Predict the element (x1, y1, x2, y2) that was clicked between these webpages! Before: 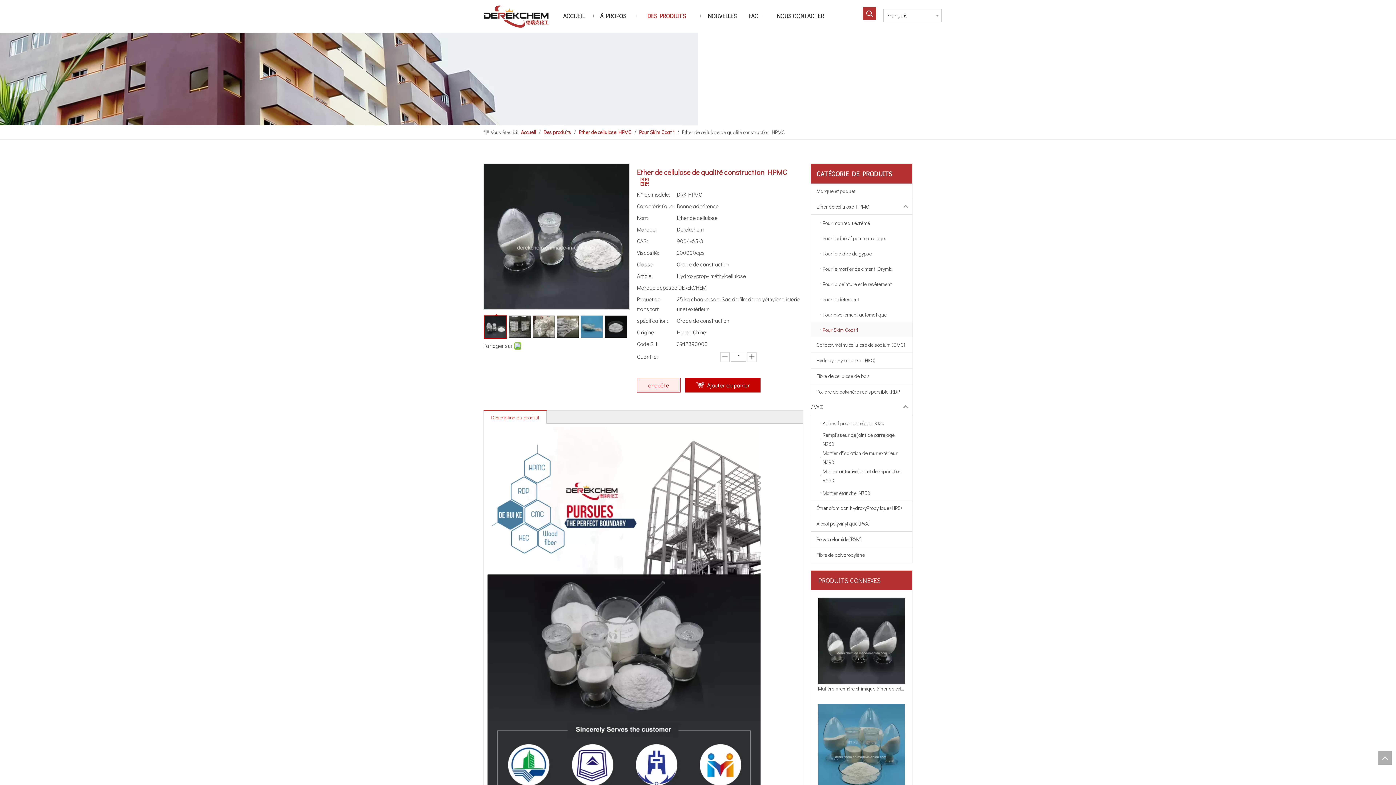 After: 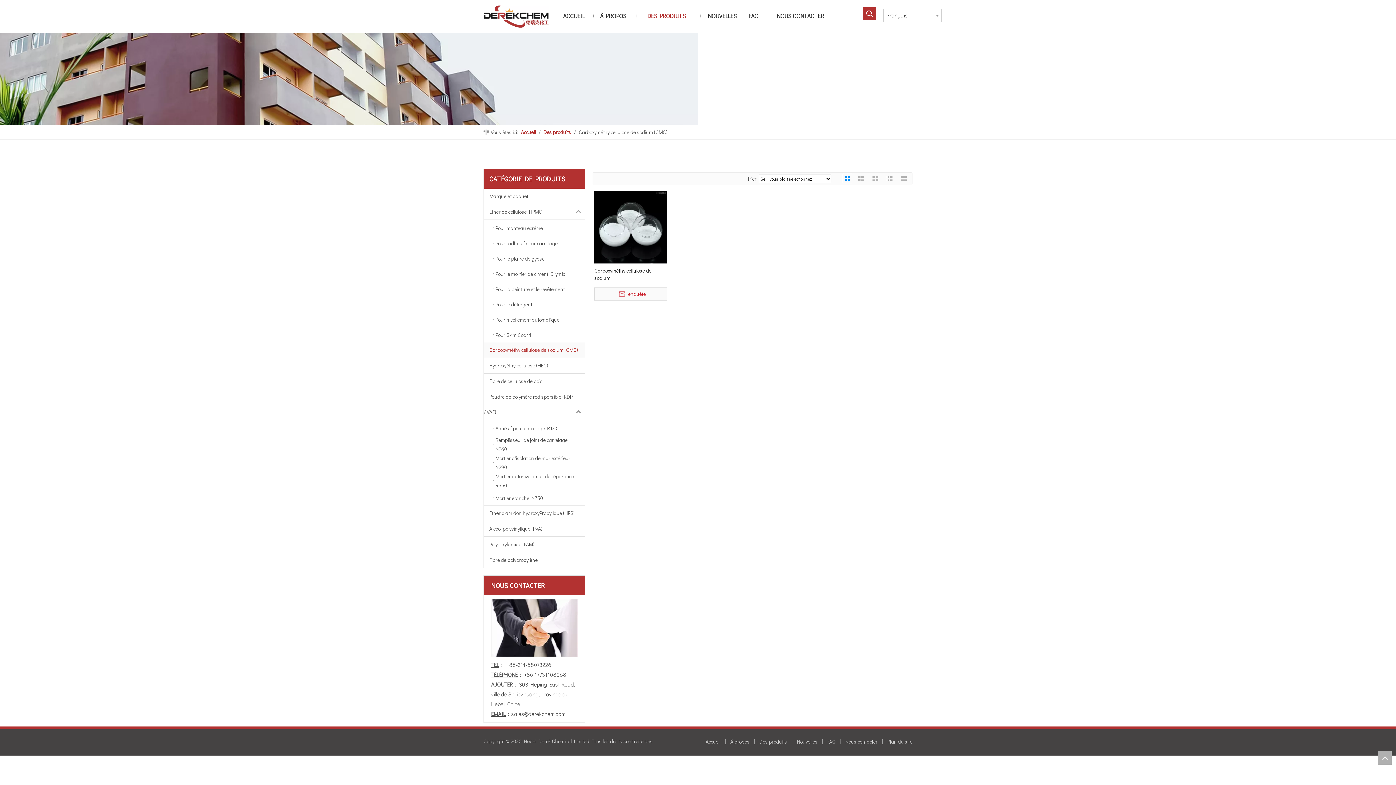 Action: label: Carboxyméthylcellulose de sodium (CMC) bbox: (811, 337, 912, 352)